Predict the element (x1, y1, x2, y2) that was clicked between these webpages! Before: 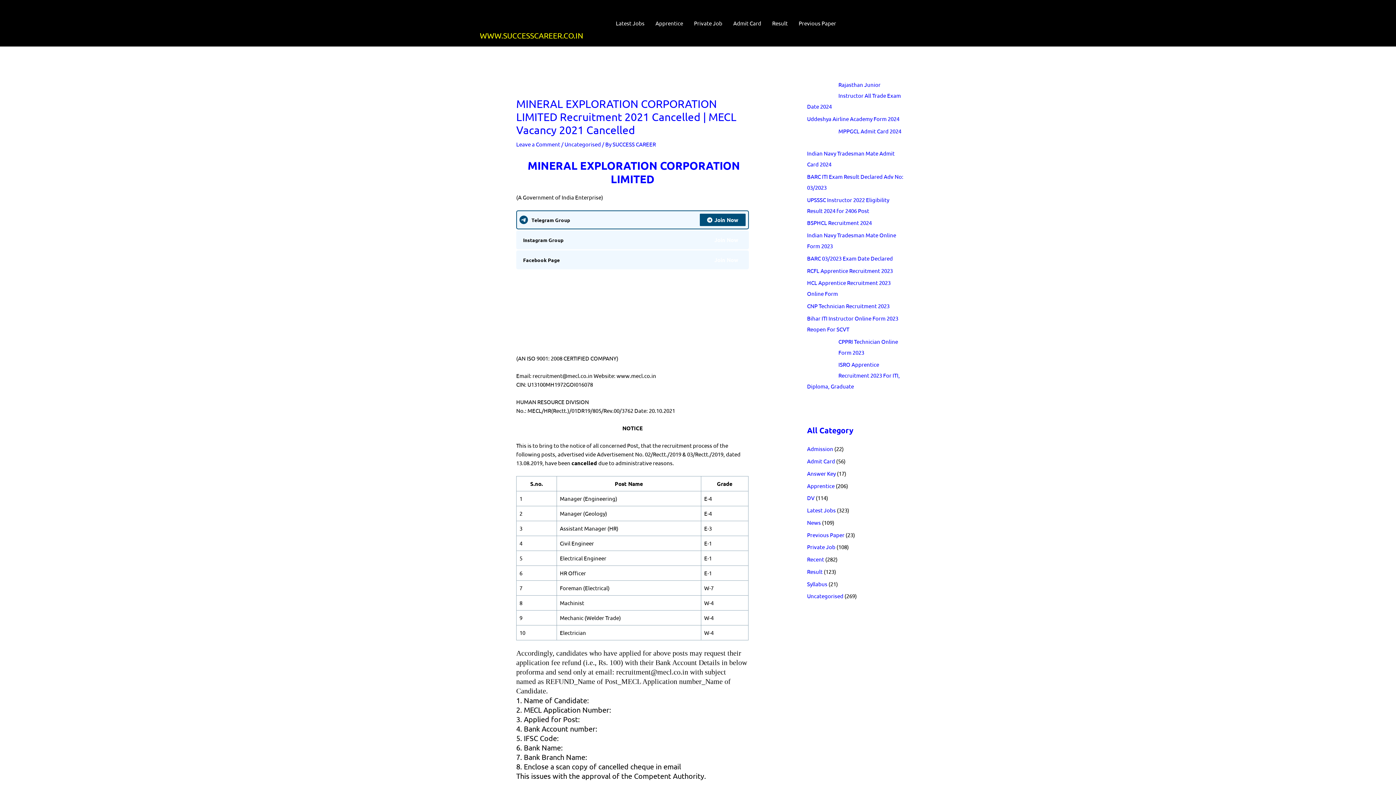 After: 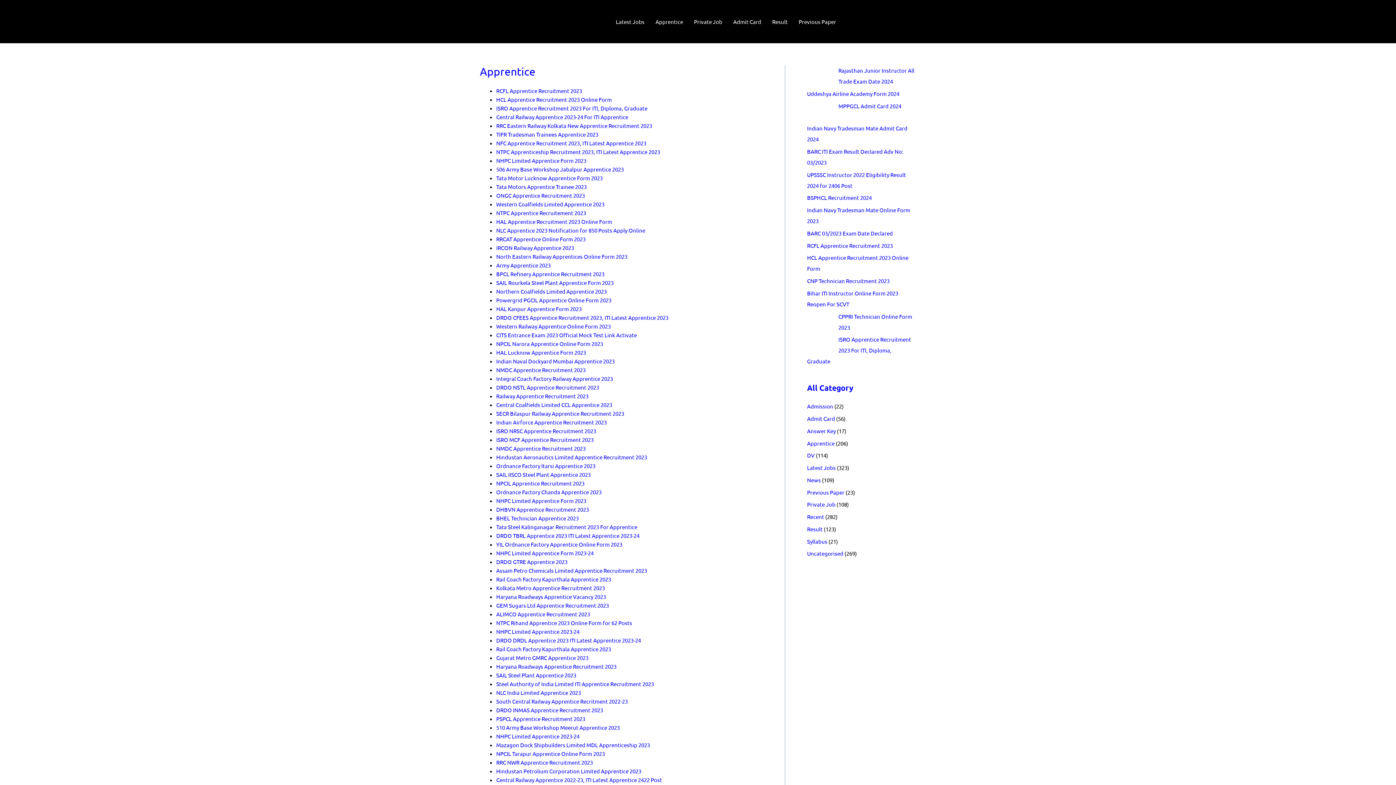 Action: bbox: (650, 17, 688, 28) label: Apprentice